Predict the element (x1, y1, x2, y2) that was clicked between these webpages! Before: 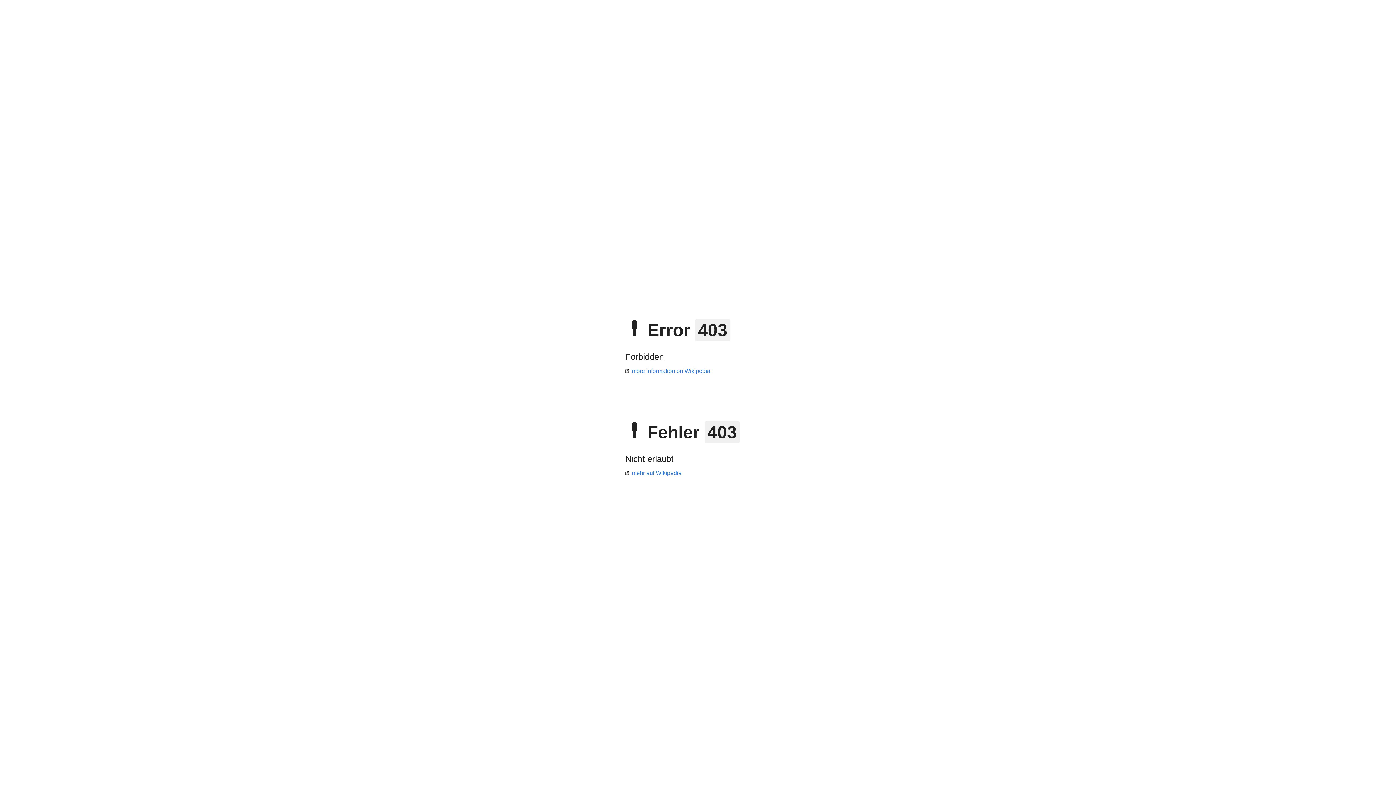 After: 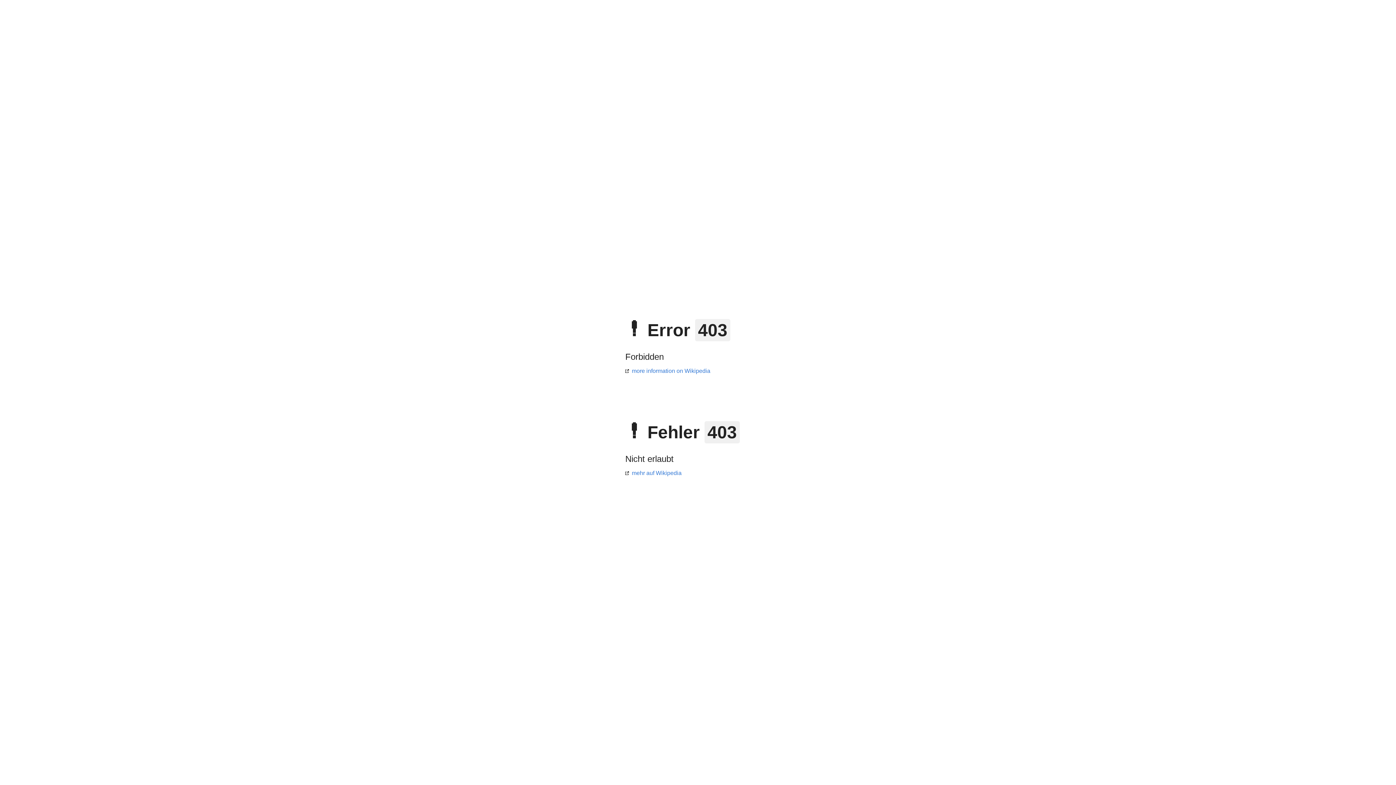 Action: label: more information on Wikipedia bbox: (625, 368, 710, 374)